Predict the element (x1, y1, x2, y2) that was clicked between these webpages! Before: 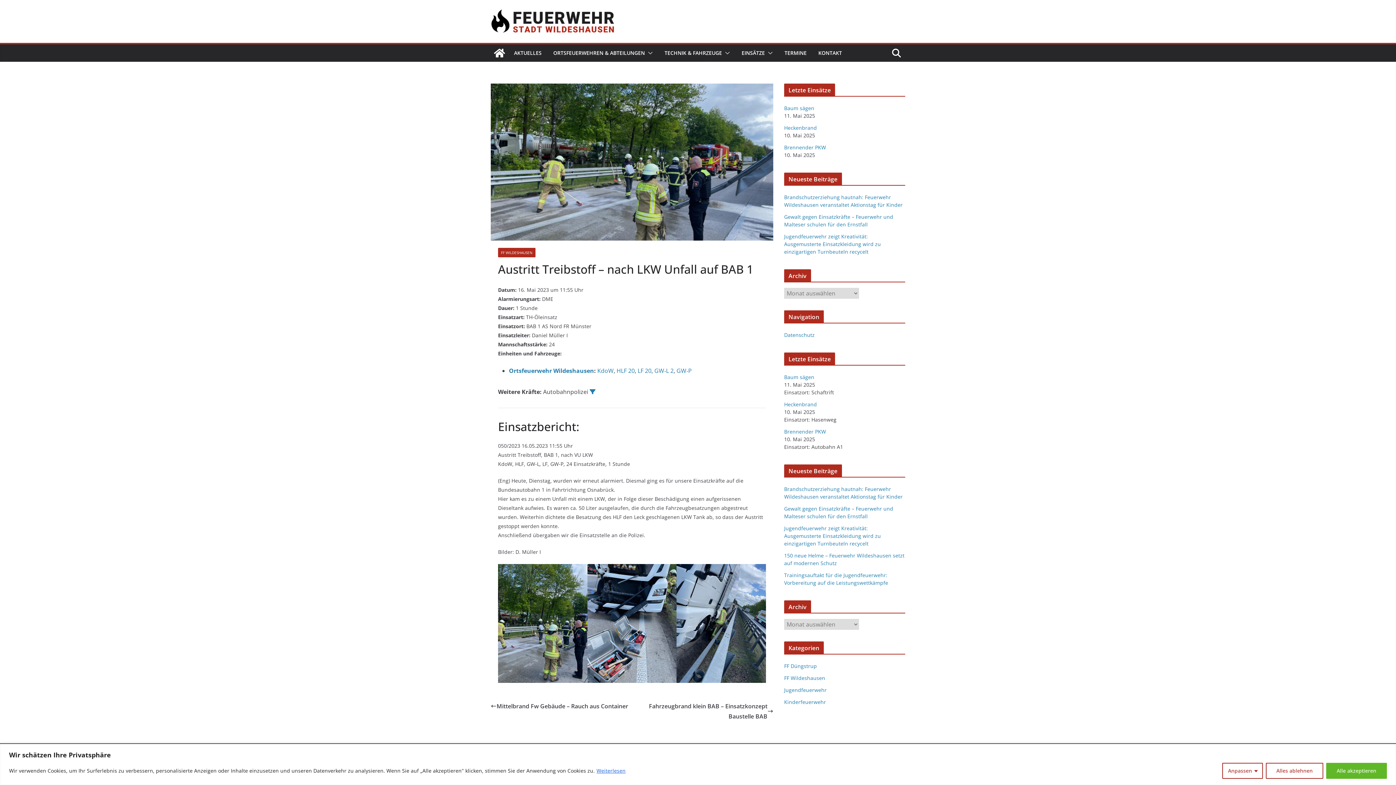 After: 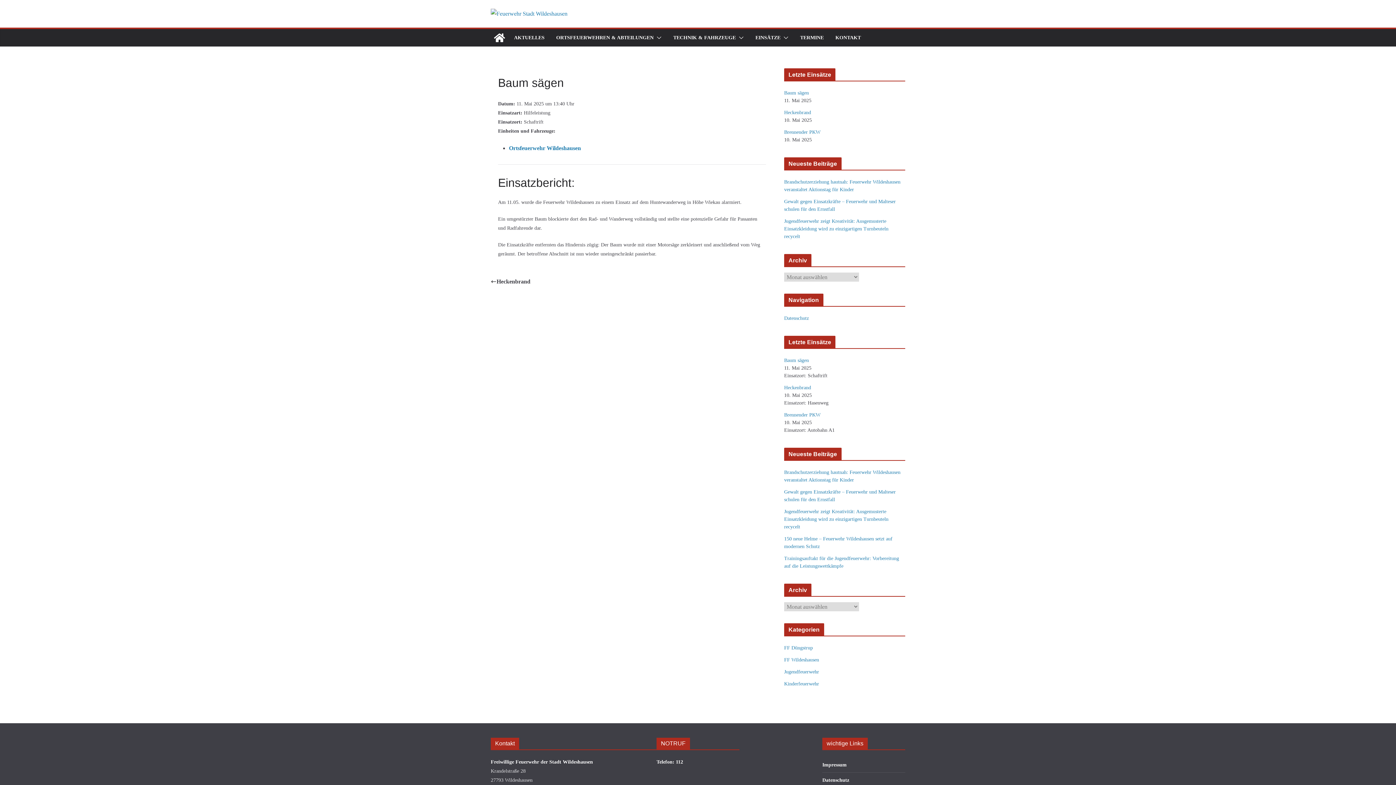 Action: label: Baum sägen bbox: (784, 373, 814, 380)